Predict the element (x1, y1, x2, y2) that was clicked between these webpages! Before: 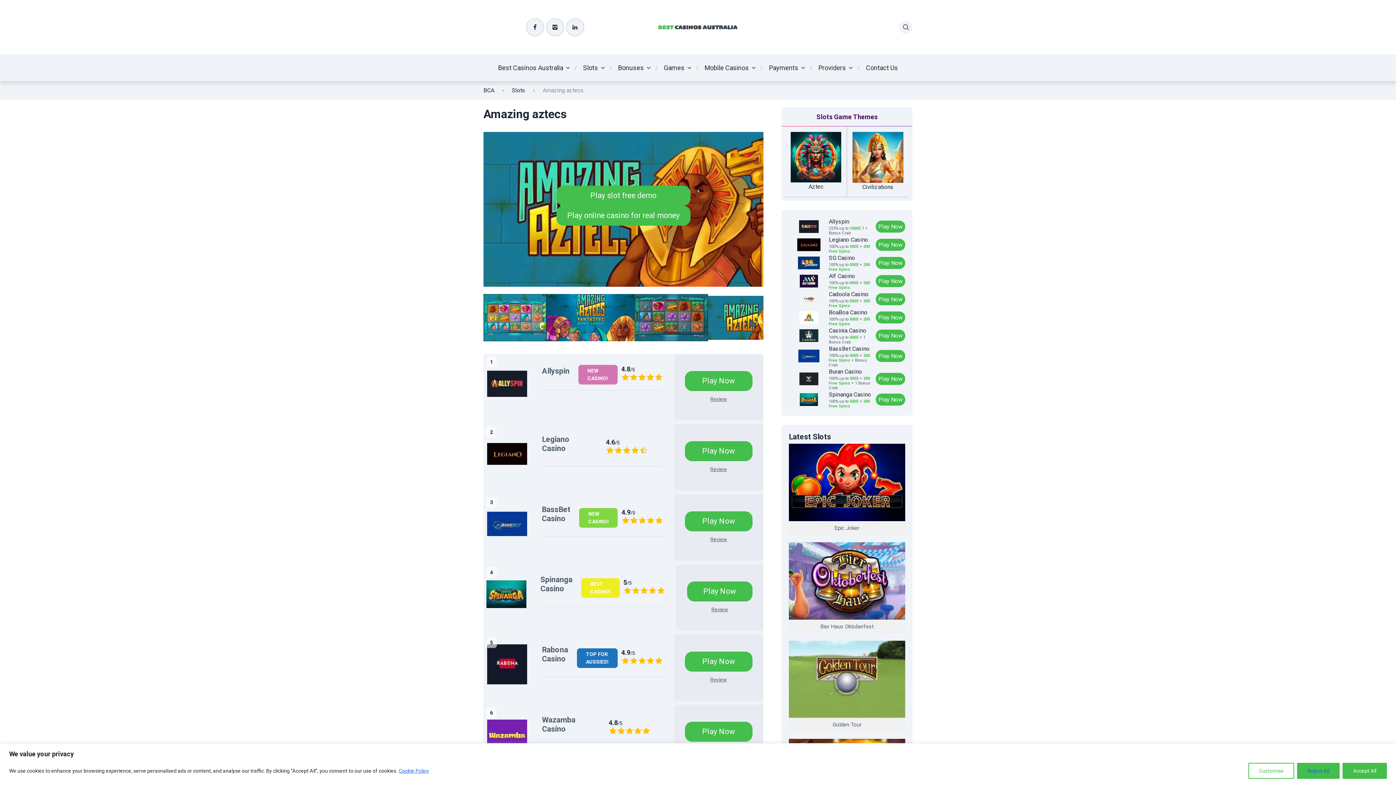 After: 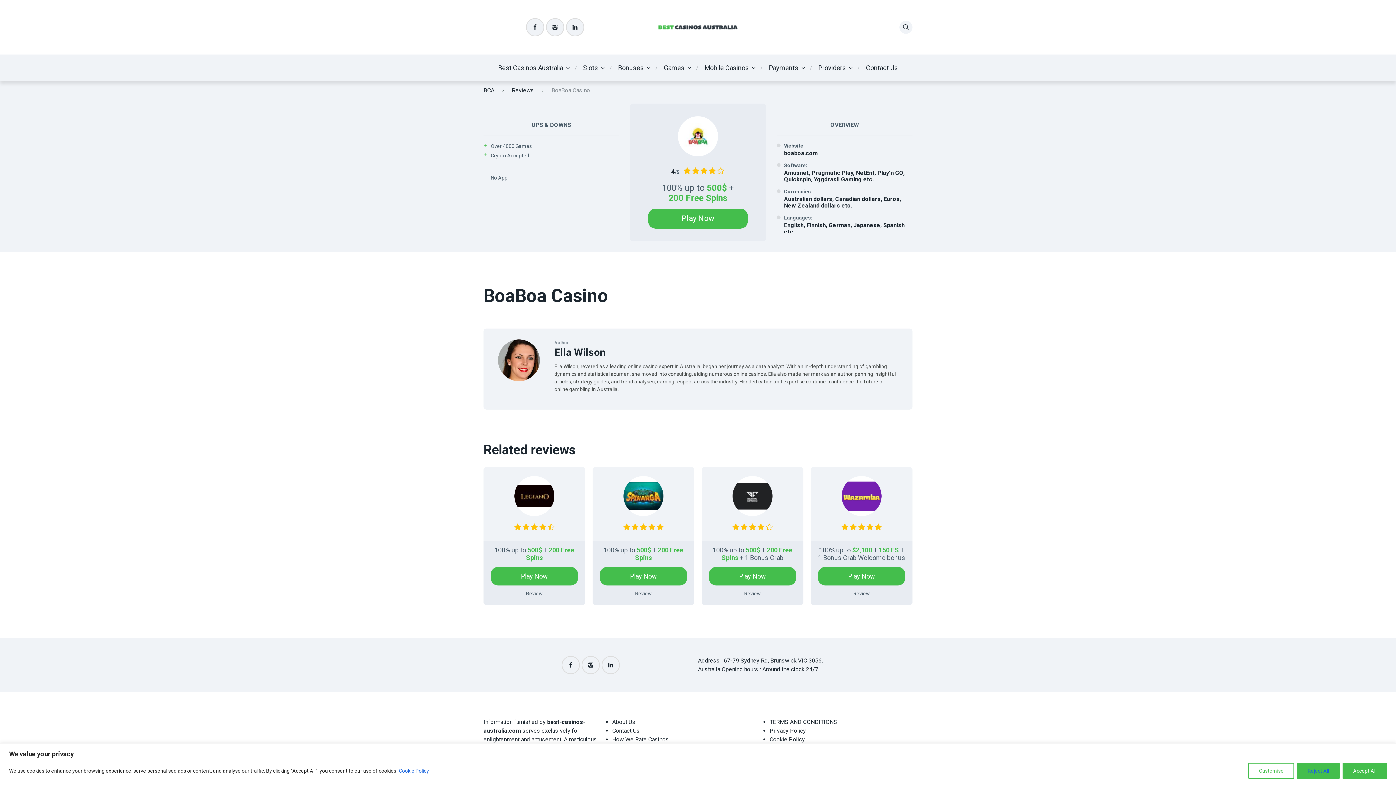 Action: label: BoaBoa Casino bbox: (829, 308, 867, 317)